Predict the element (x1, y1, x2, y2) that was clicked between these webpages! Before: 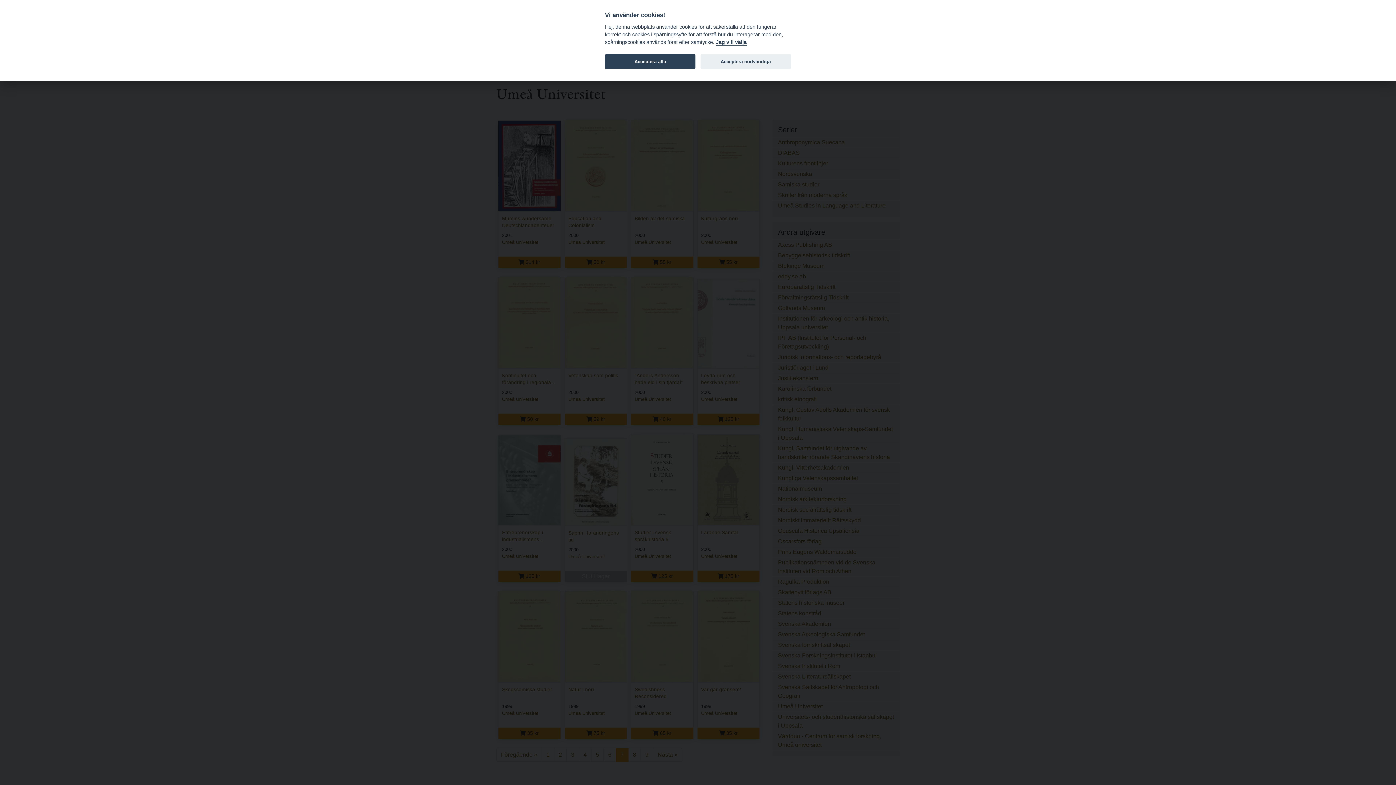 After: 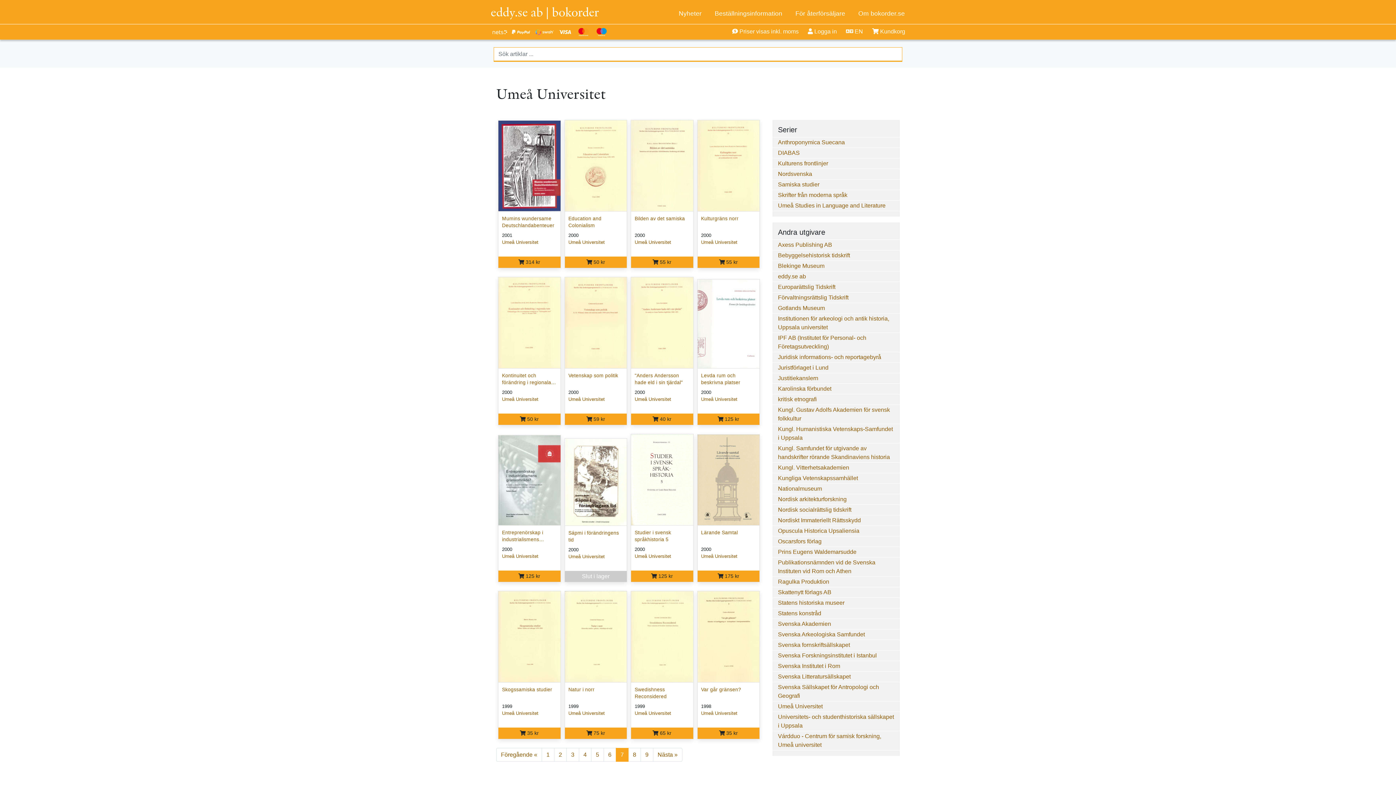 Action: label: Acceptera nödvändiga bbox: (700, 54, 791, 69)